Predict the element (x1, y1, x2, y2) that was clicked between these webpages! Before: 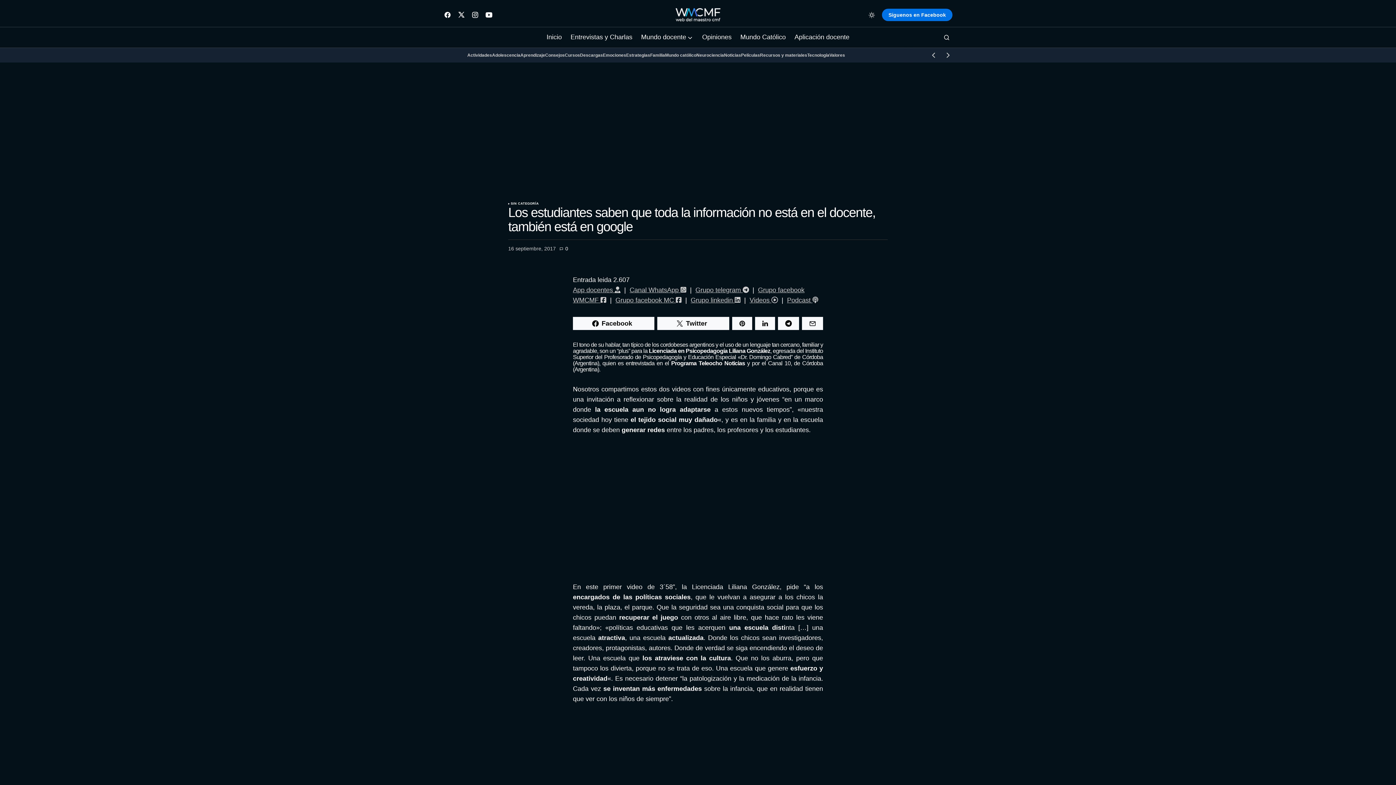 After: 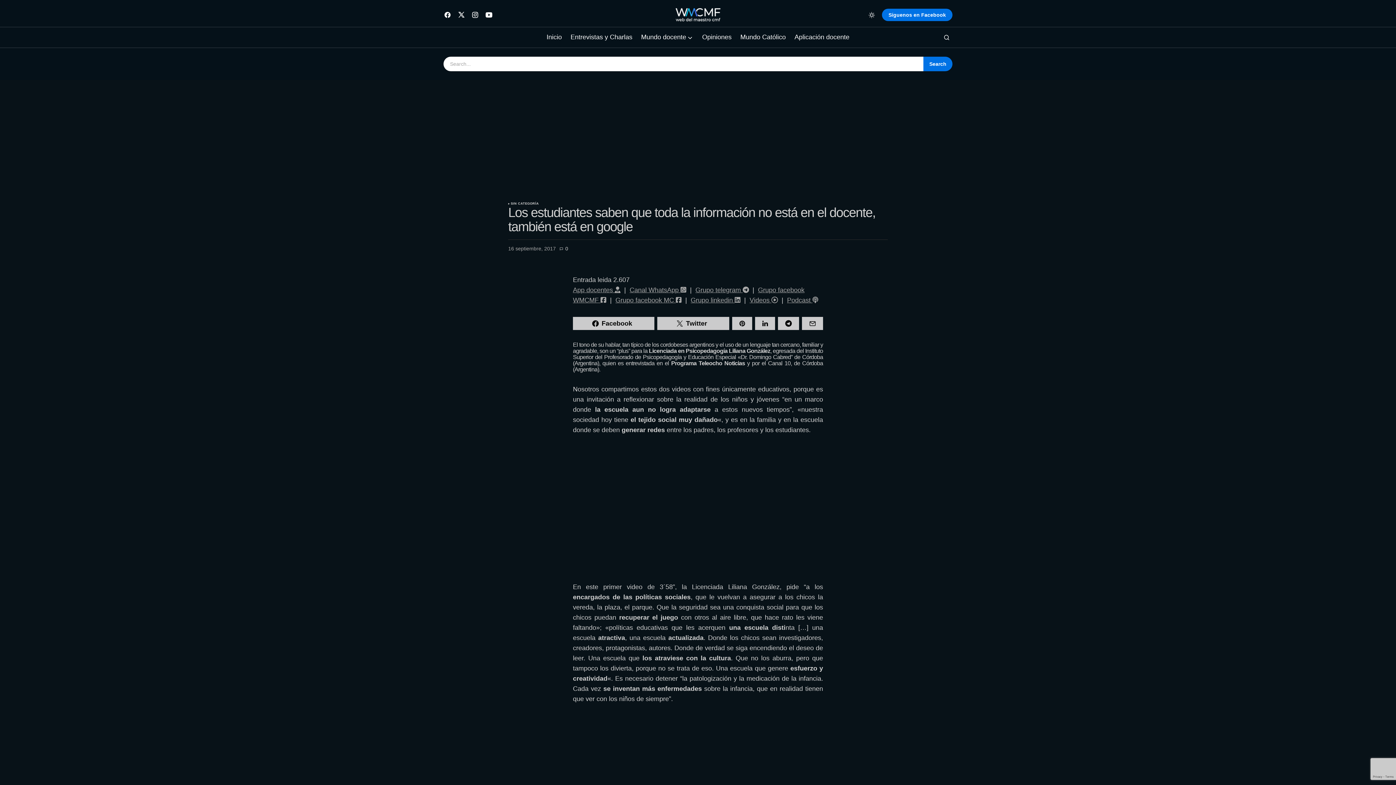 Action: bbox: (941, 28, 952, 46) label: Search